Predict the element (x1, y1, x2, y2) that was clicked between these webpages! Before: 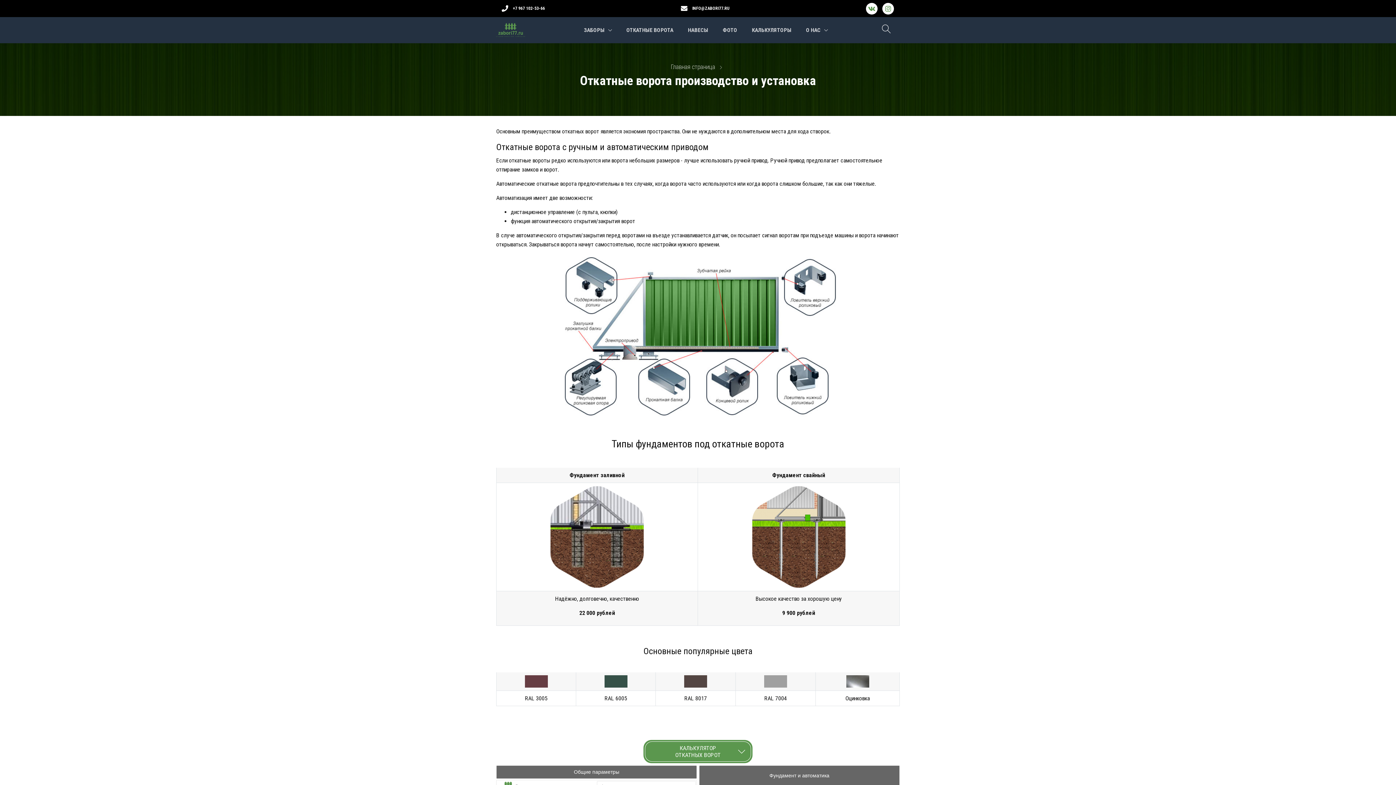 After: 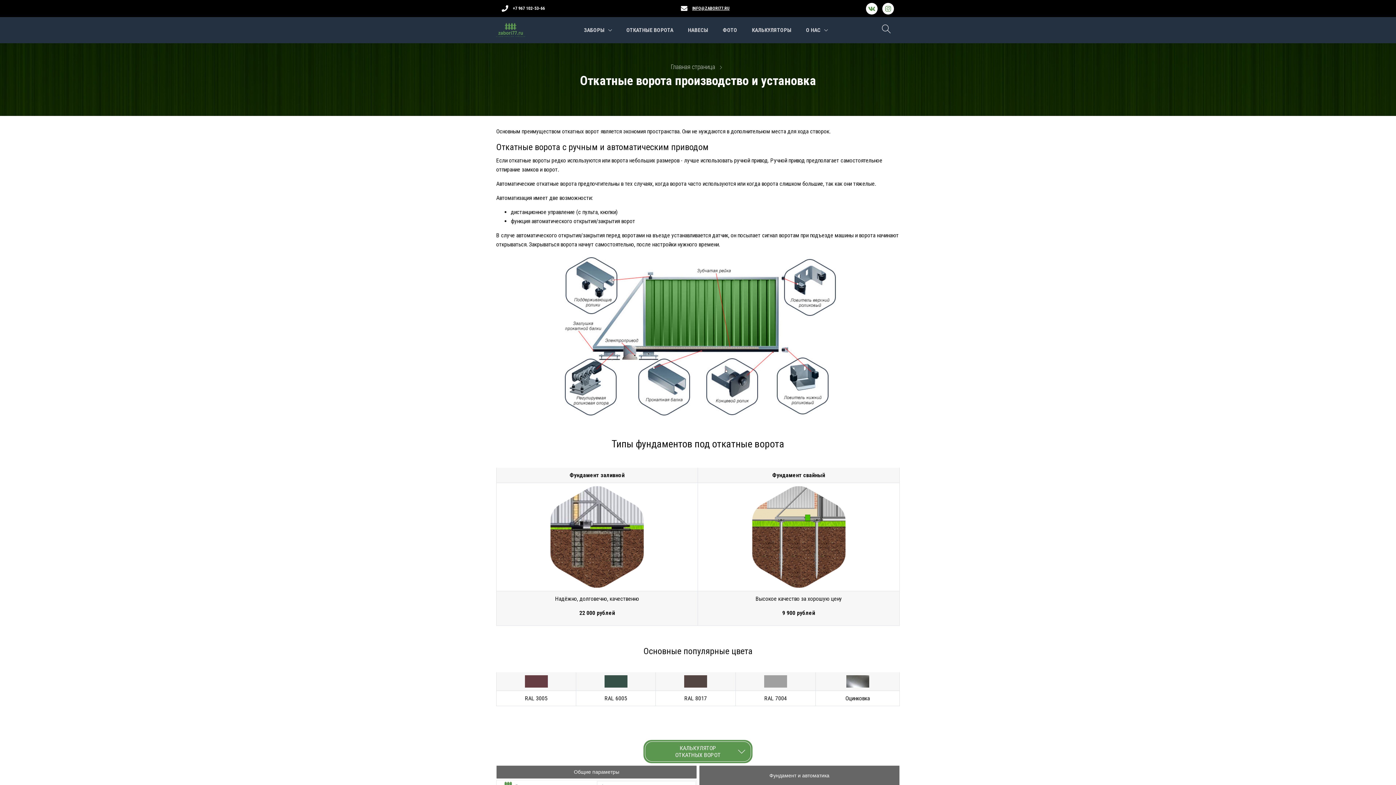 Action: label: INFO@ZABORI77.RU bbox: (692, 5, 729, 10)